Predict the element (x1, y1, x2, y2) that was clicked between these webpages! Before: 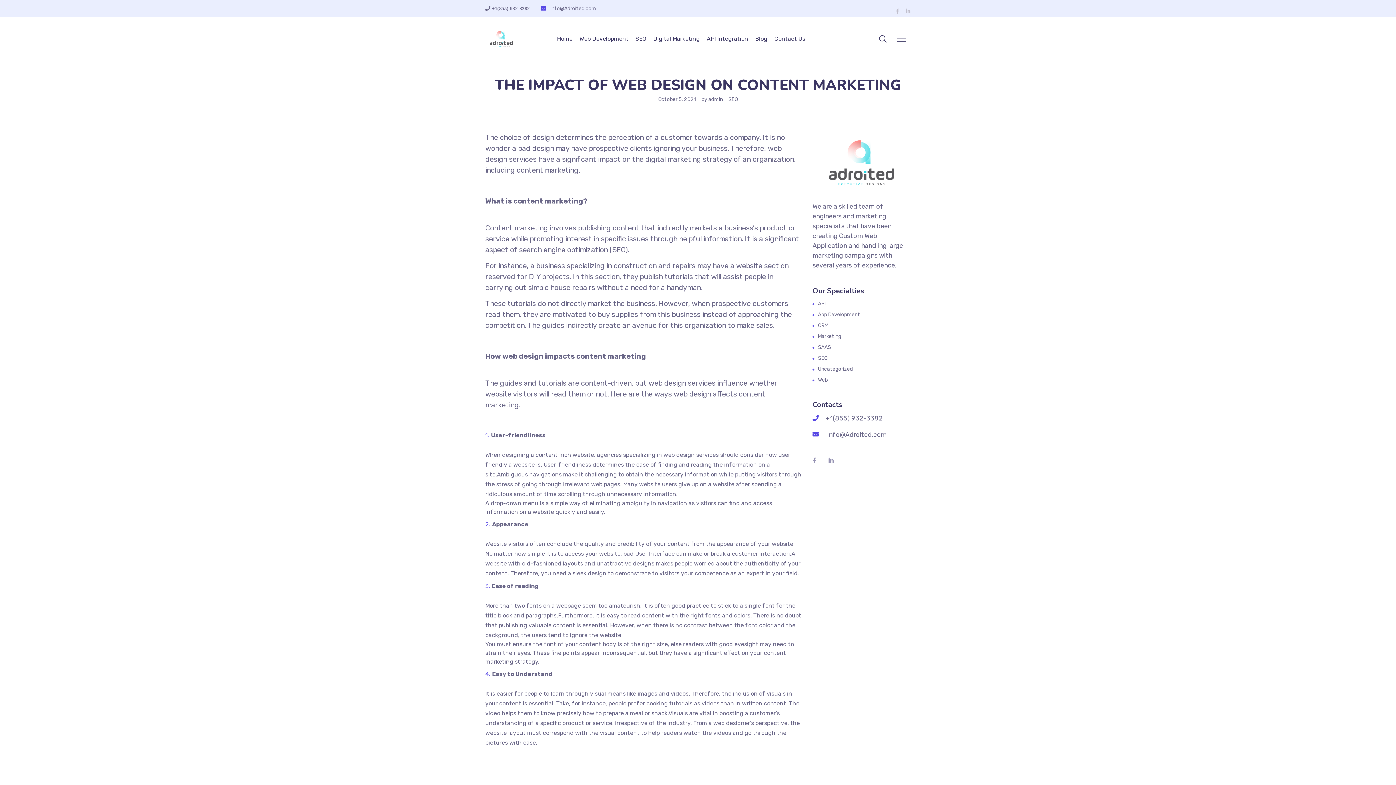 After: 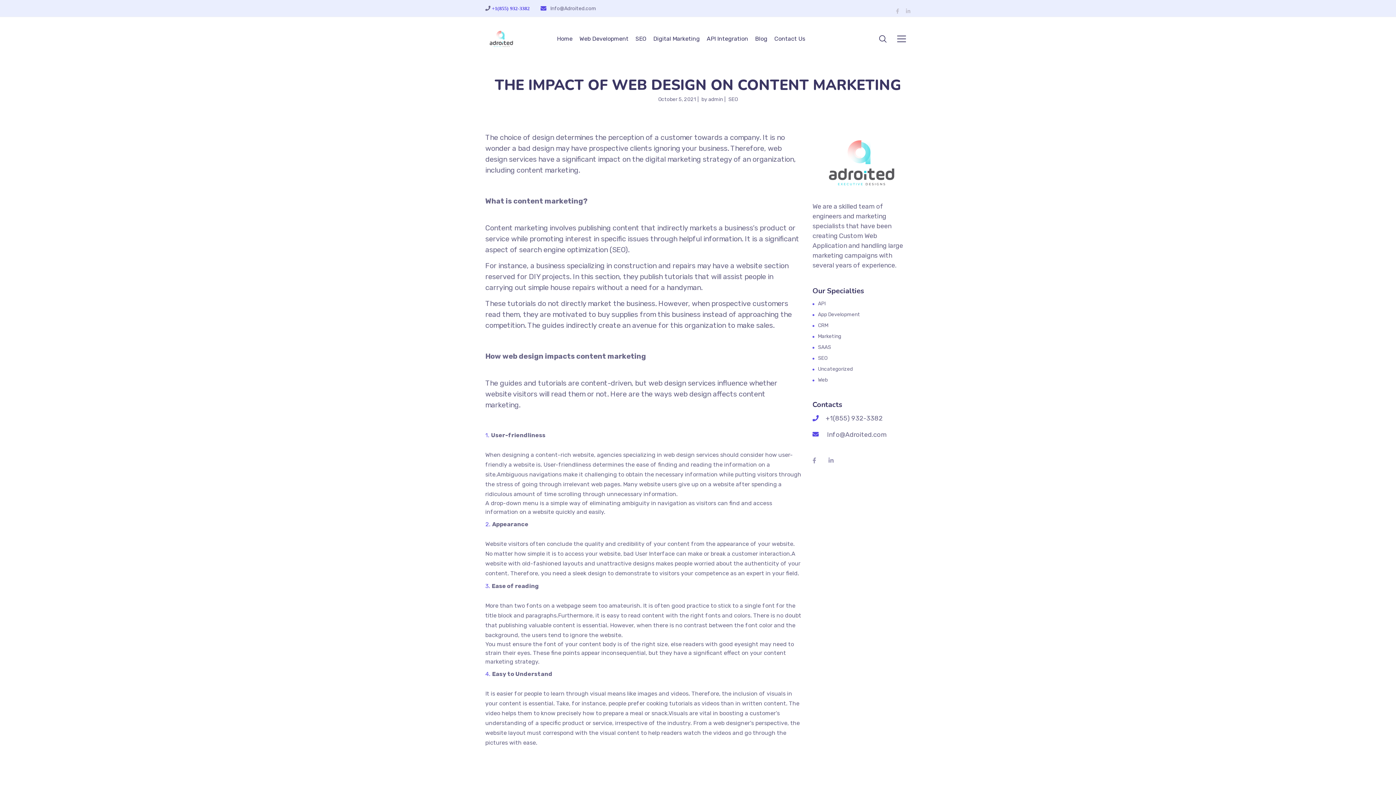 Action: label:  +1(855) 932-3382 bbox: (490, 5, 529, 10)